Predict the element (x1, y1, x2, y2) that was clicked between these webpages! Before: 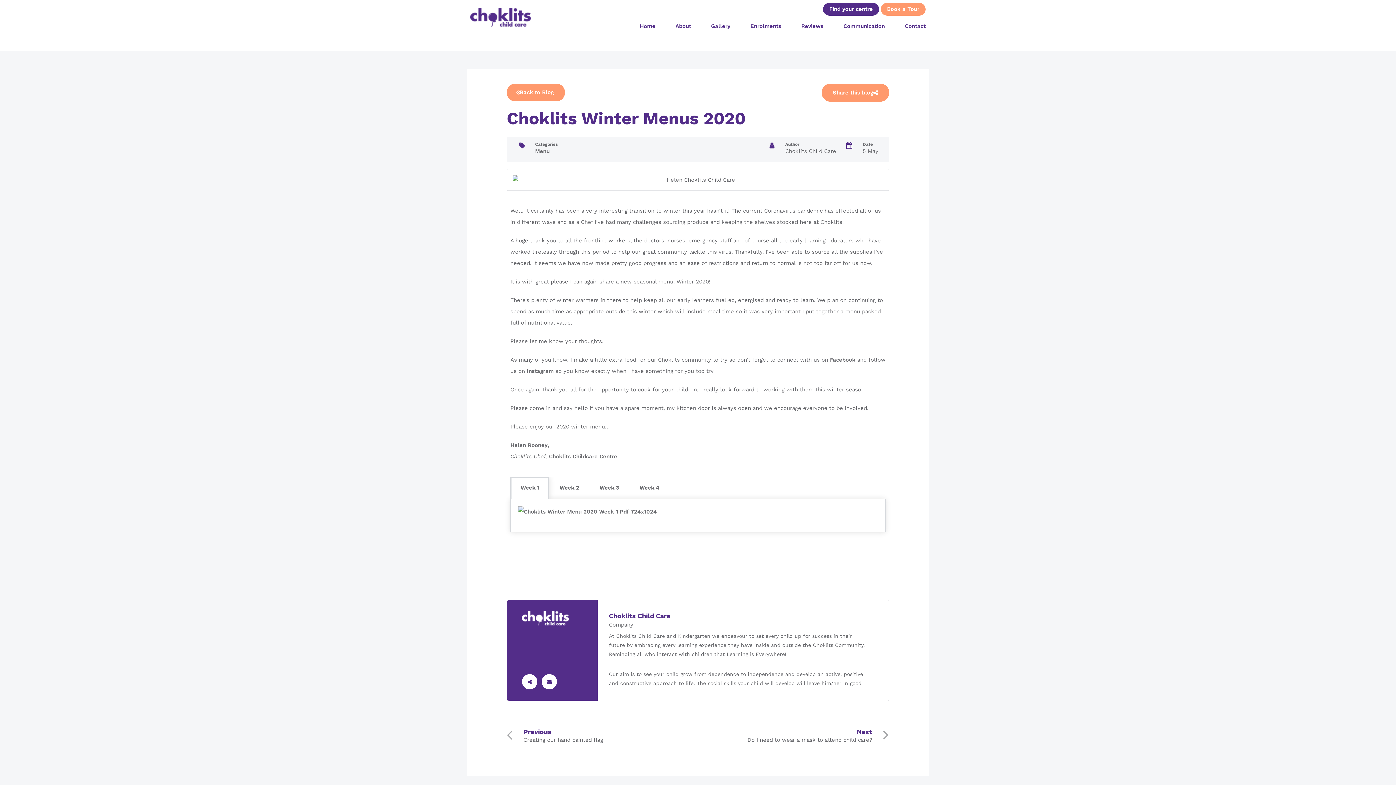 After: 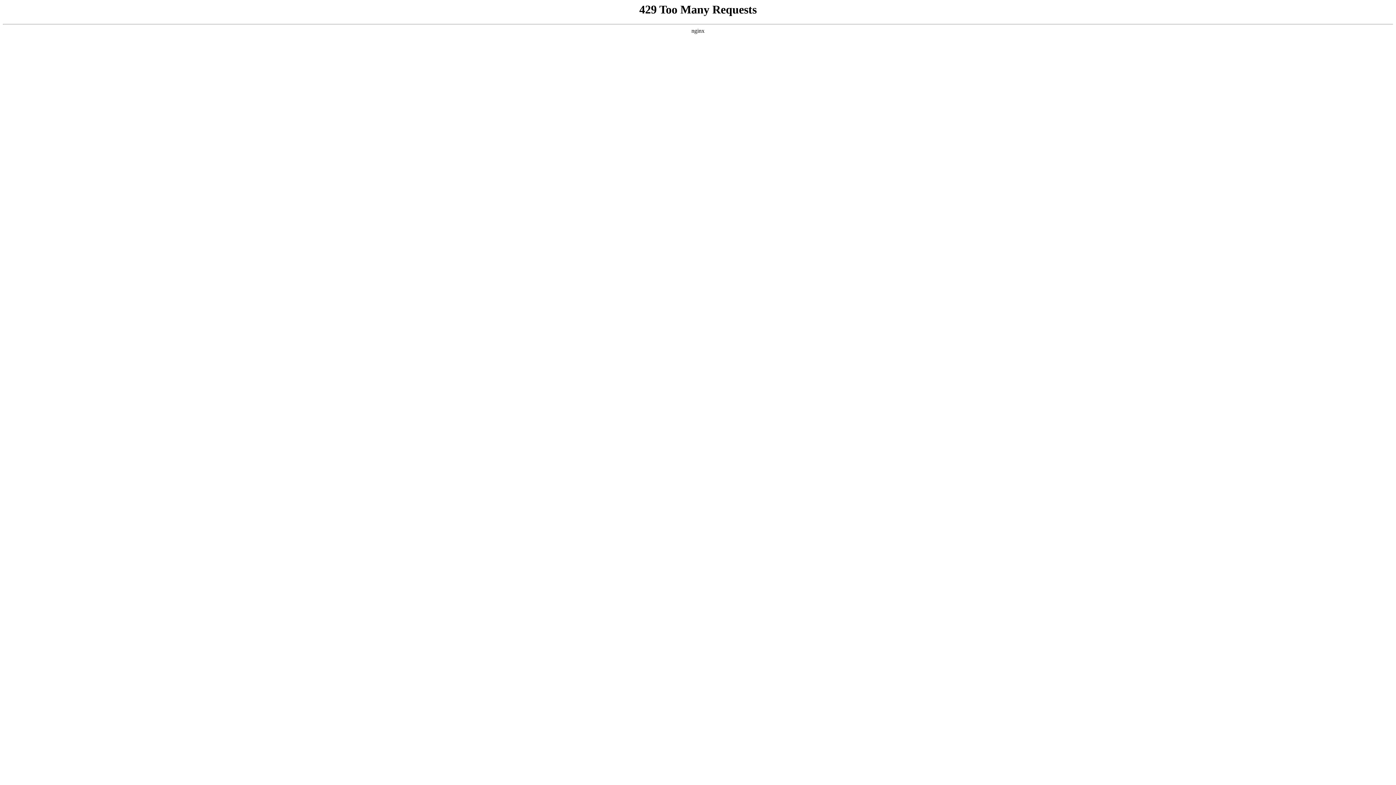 Action: bbox: (470, 7, 530, 26)